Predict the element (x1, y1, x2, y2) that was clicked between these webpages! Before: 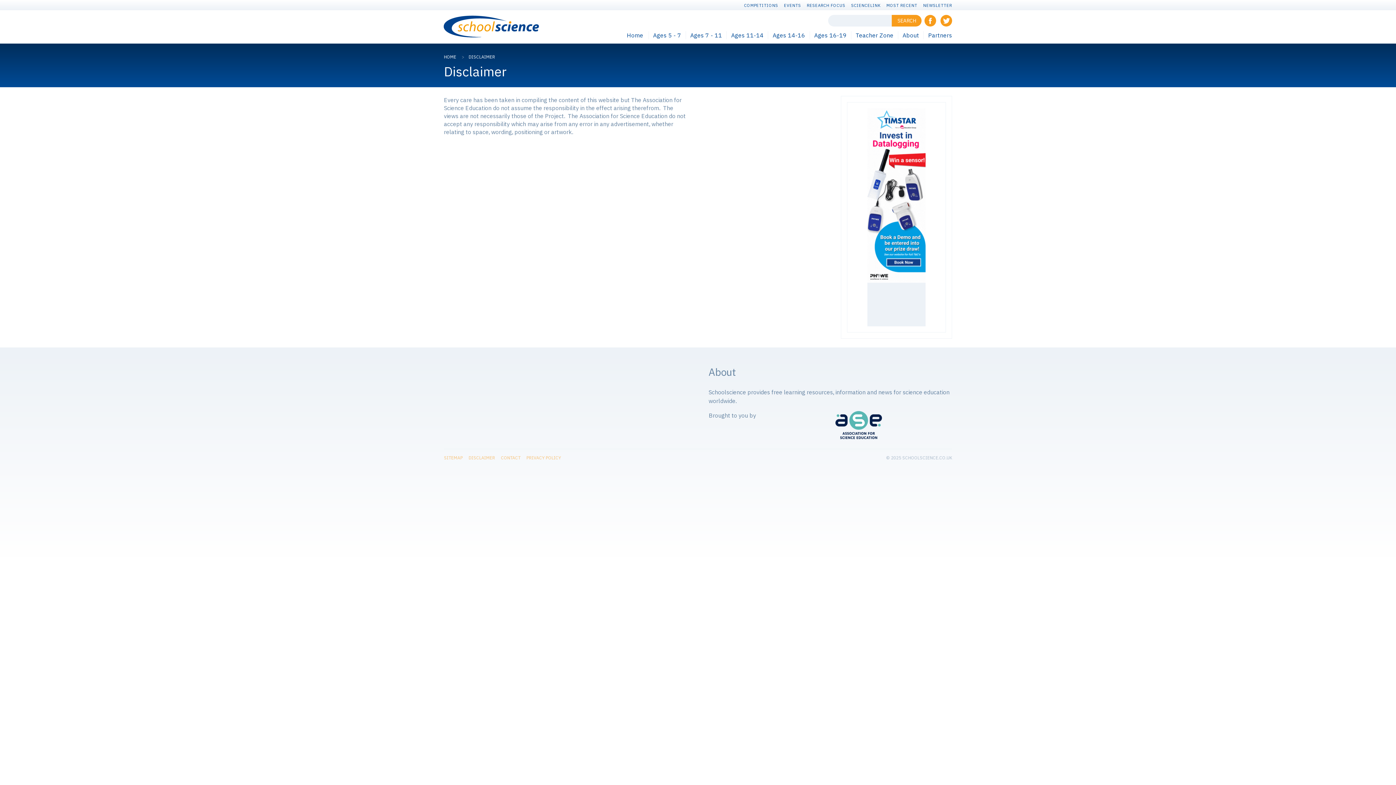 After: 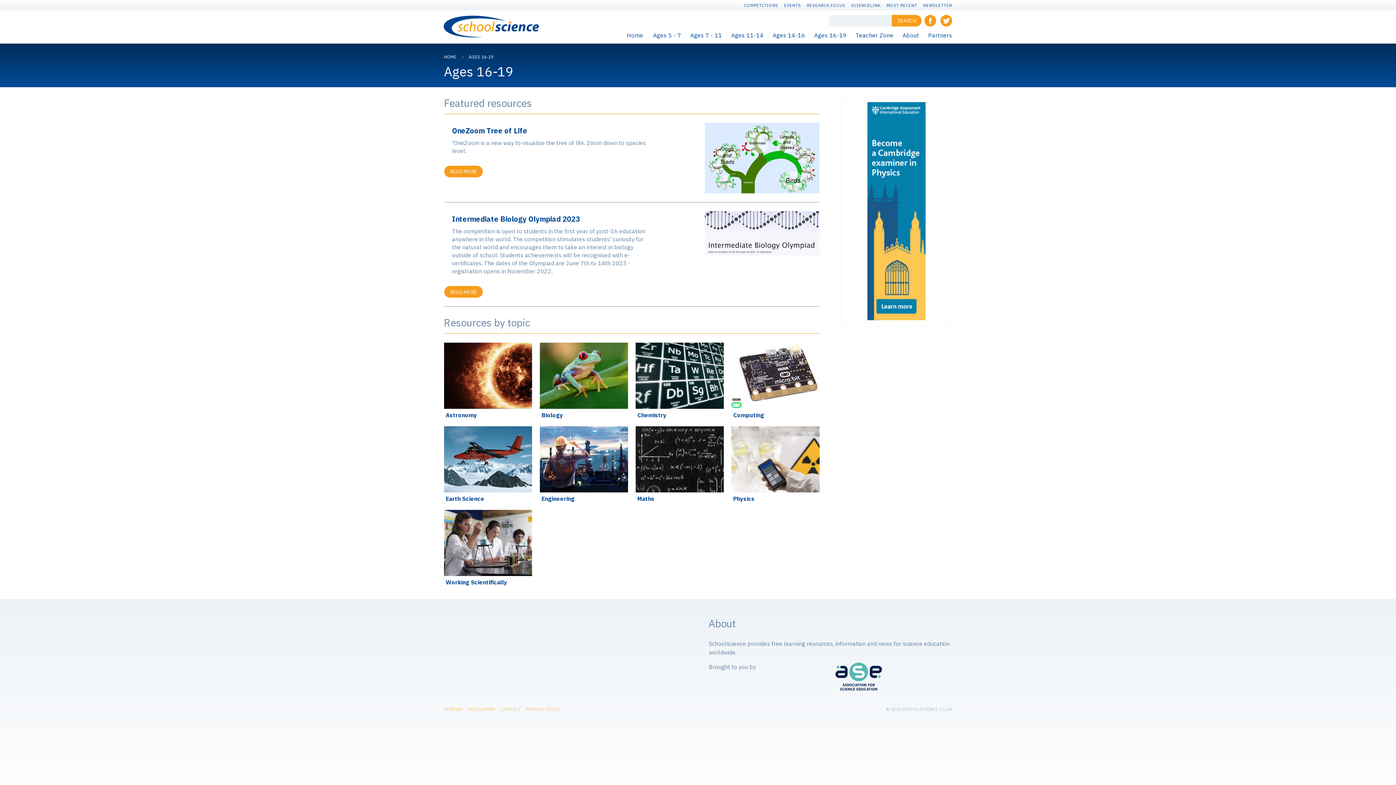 Action: bbox: (814, 31, 846, 39) label: Ages 16-19